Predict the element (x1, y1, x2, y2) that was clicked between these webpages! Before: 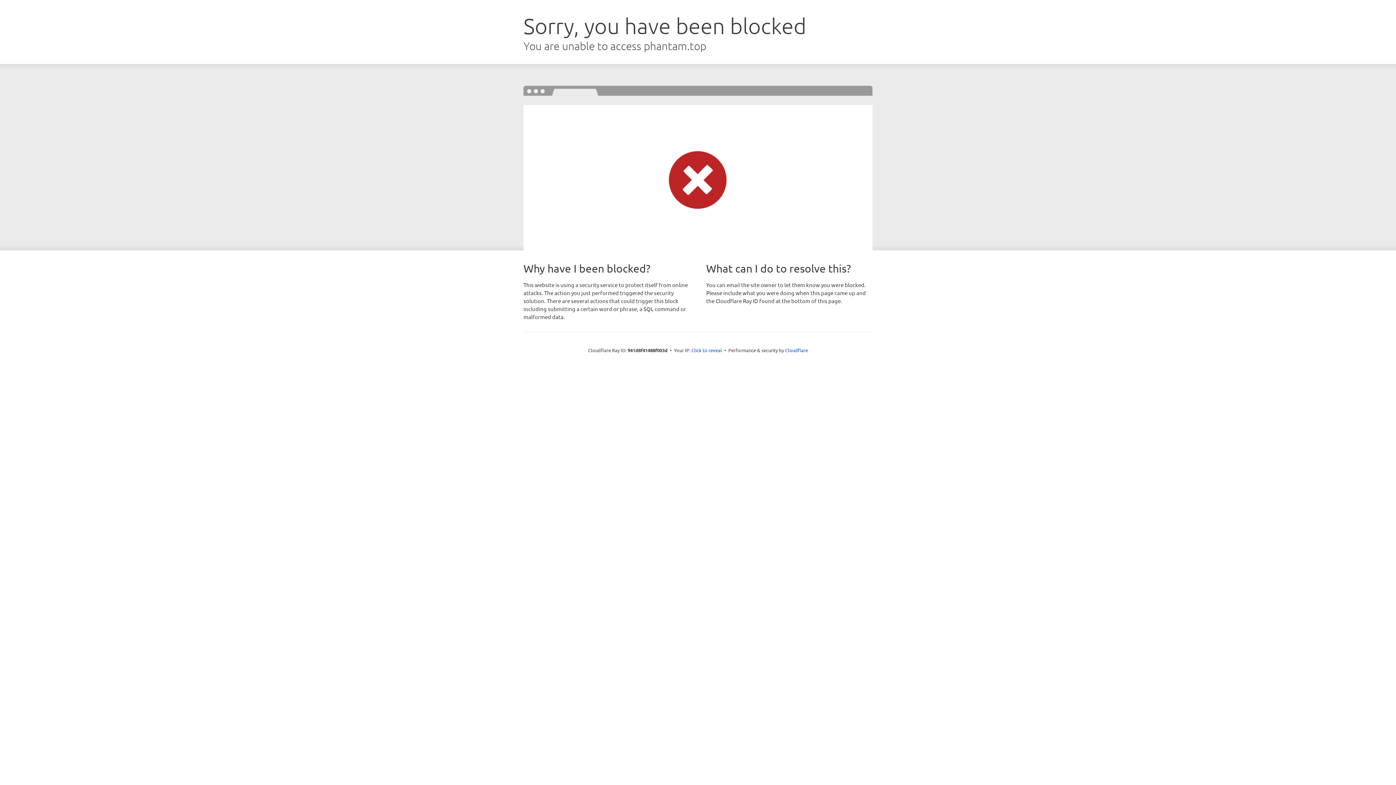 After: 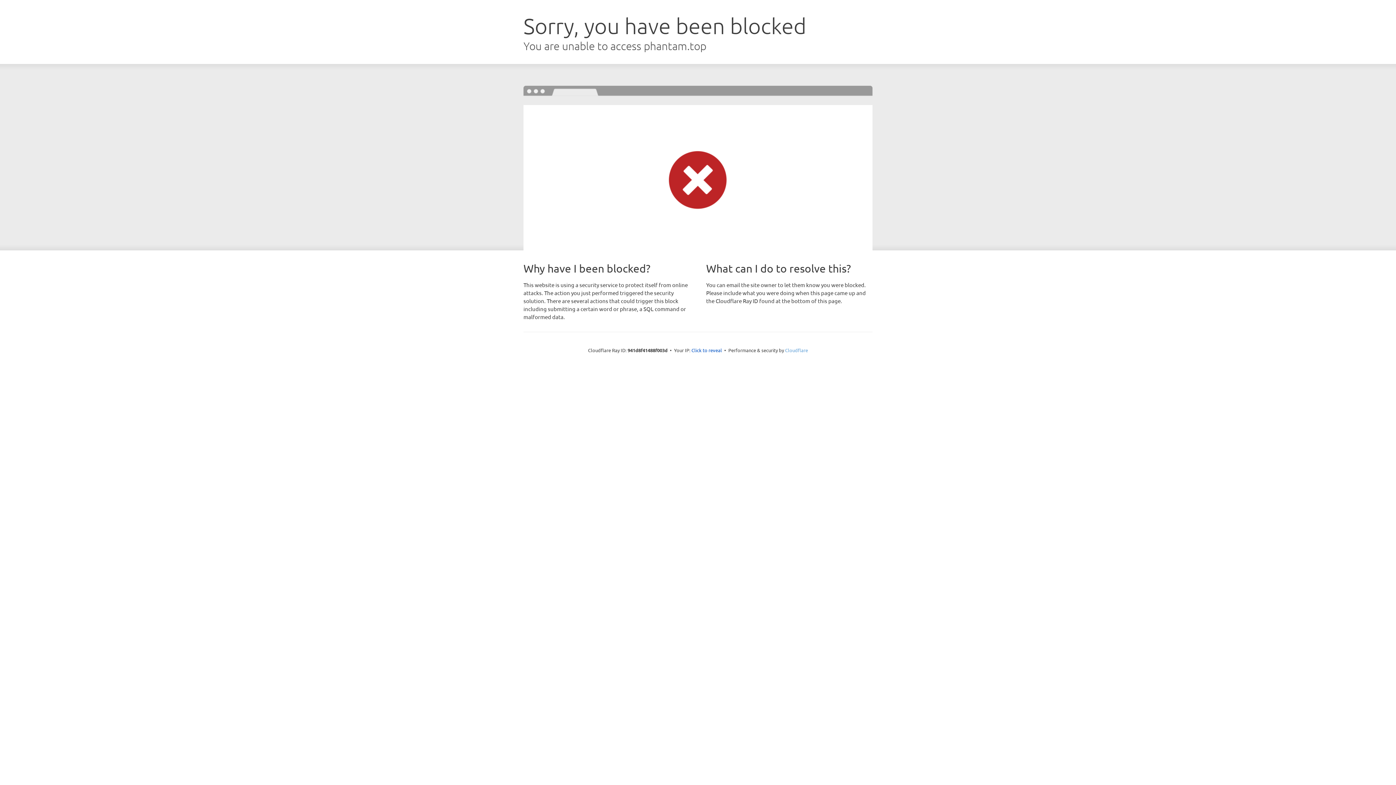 Action: bbox: (785, 347, 808, 353) label: Cloudflare